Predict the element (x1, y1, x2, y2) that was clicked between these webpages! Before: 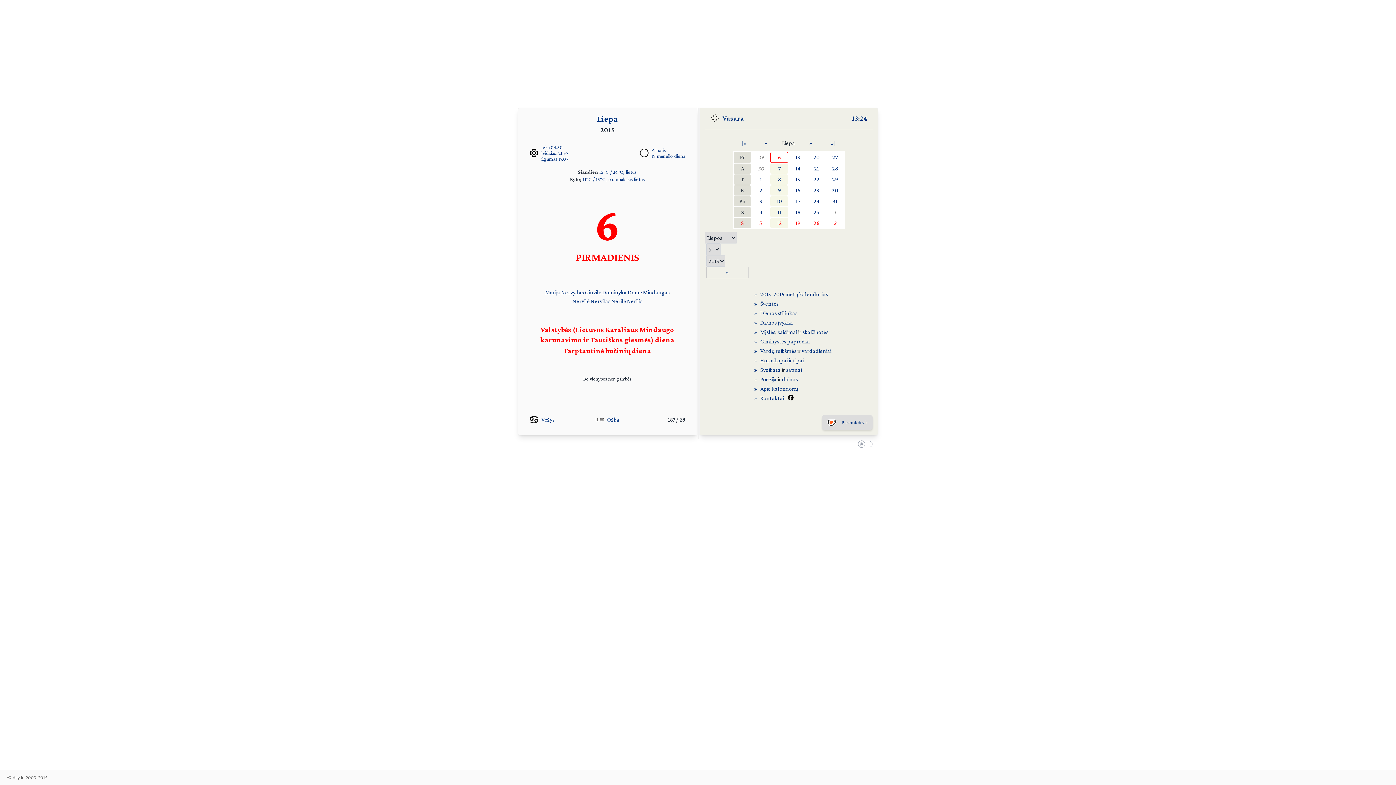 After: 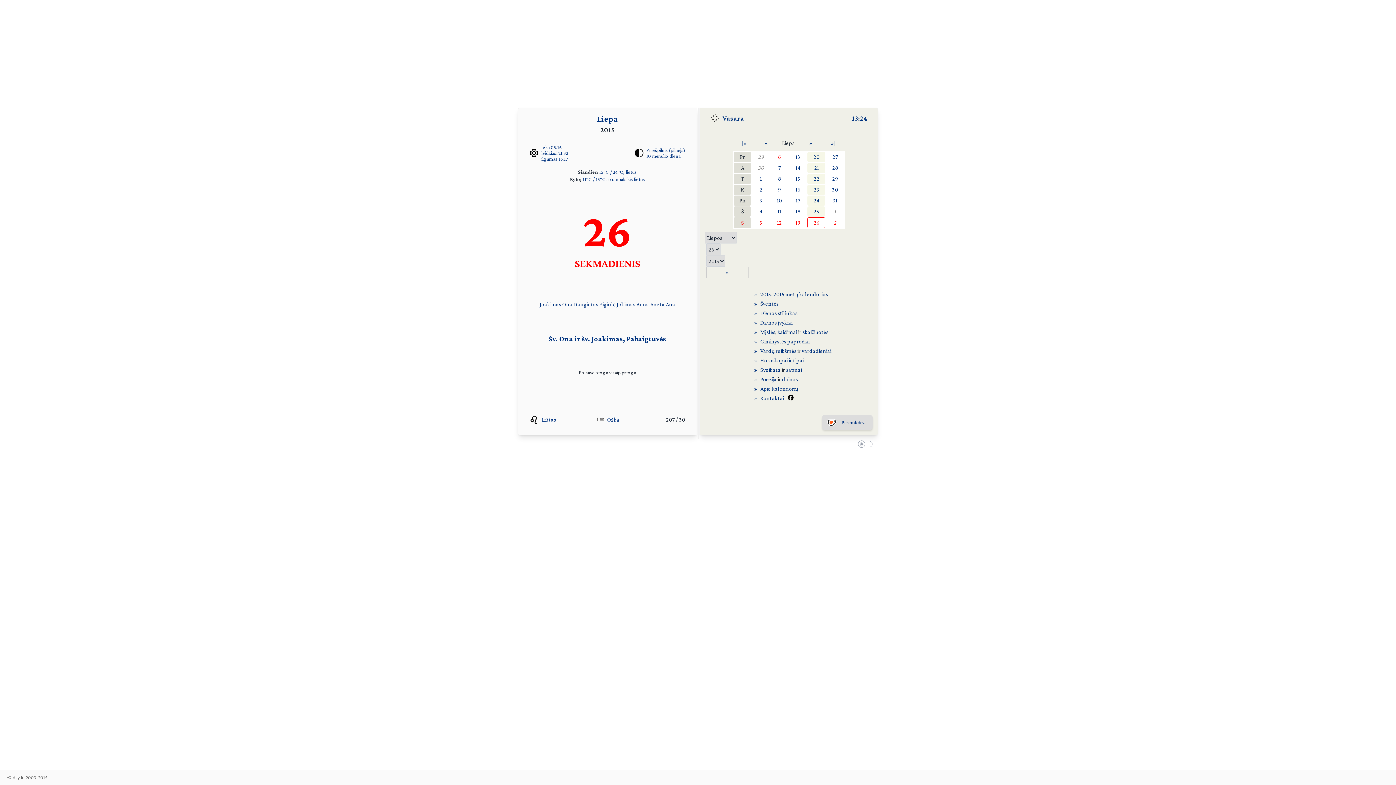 Action: label: 26 bbox: (807, 218, 825, 228)